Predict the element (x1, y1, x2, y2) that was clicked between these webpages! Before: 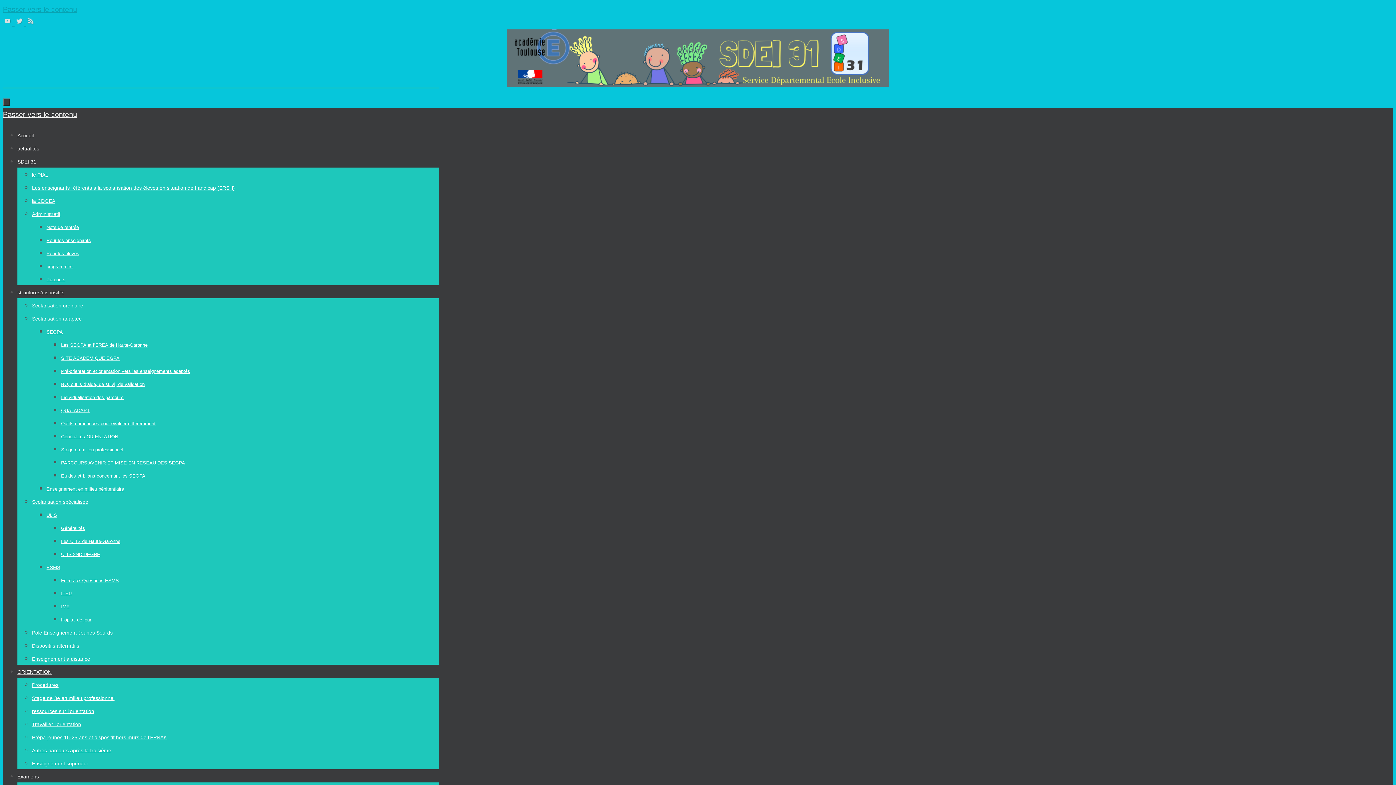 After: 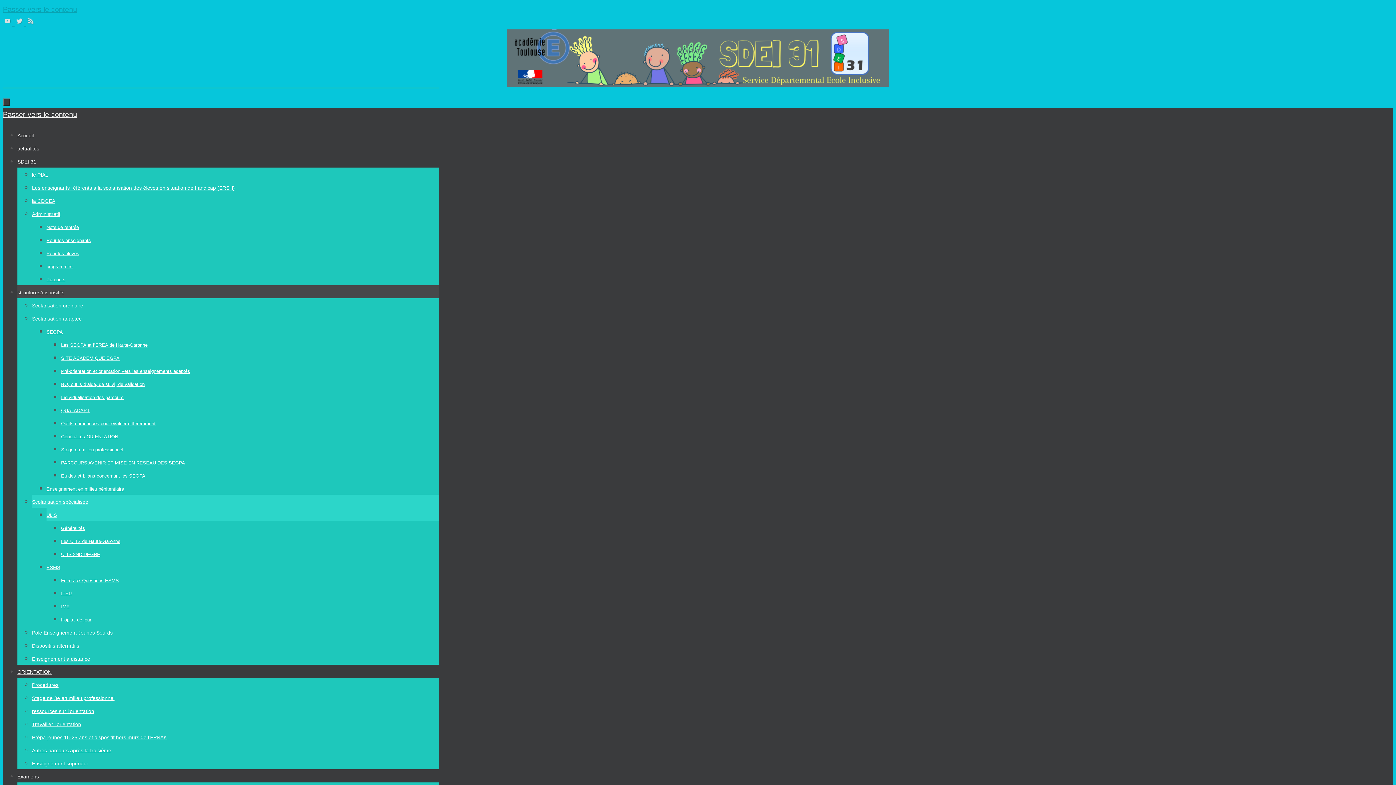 Action: bbox: (46, 512, 57, 518) label: ULIS